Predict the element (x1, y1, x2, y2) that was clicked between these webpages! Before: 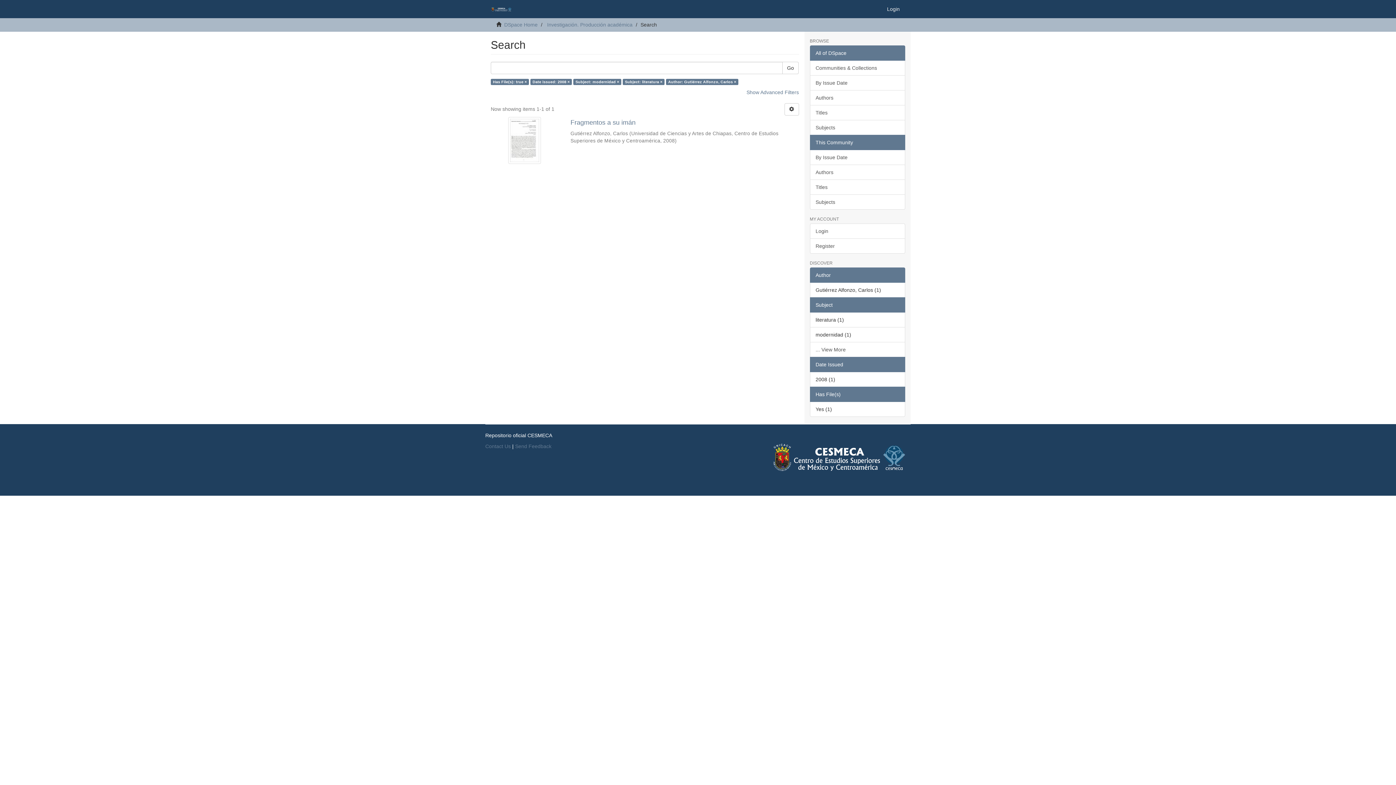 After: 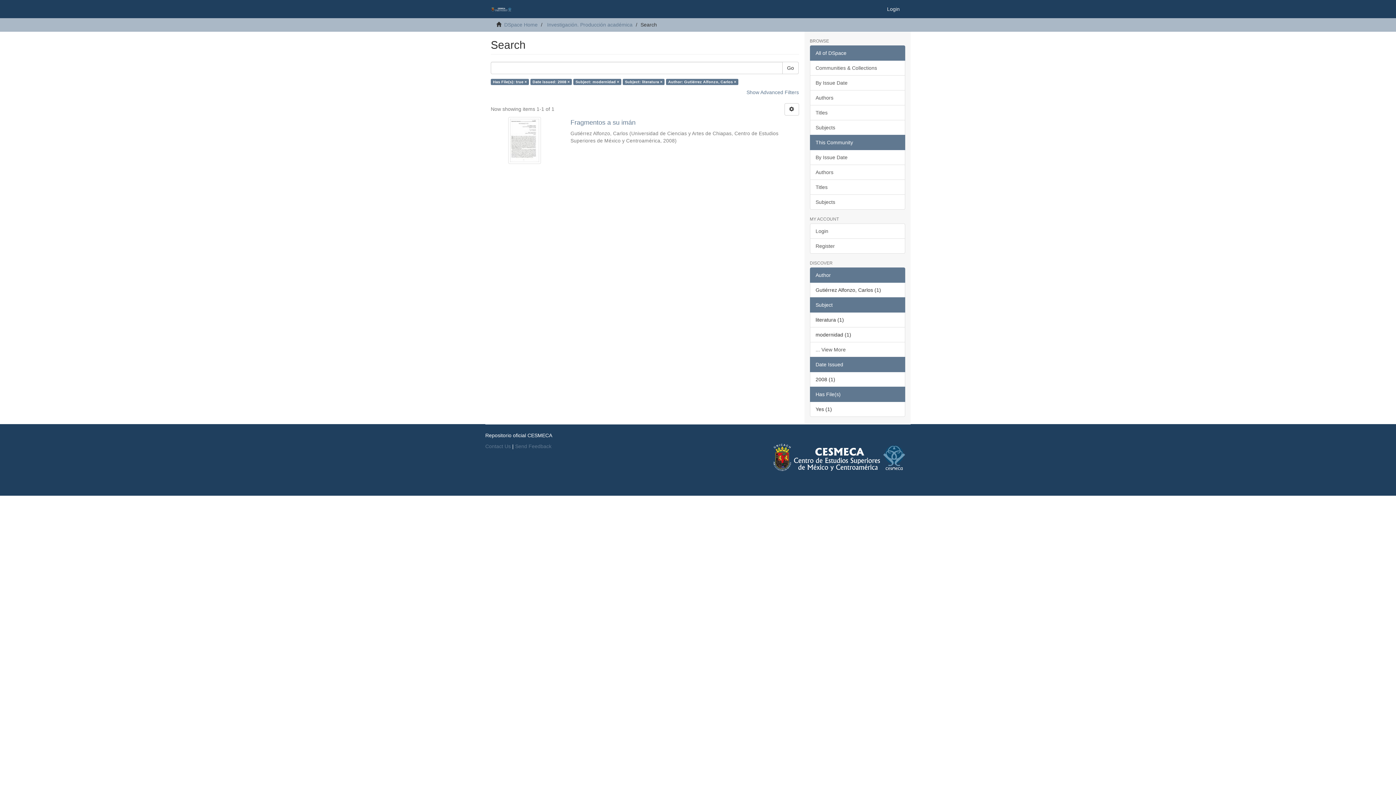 Action: bbox: (782, 61, 798, 74) label: Go